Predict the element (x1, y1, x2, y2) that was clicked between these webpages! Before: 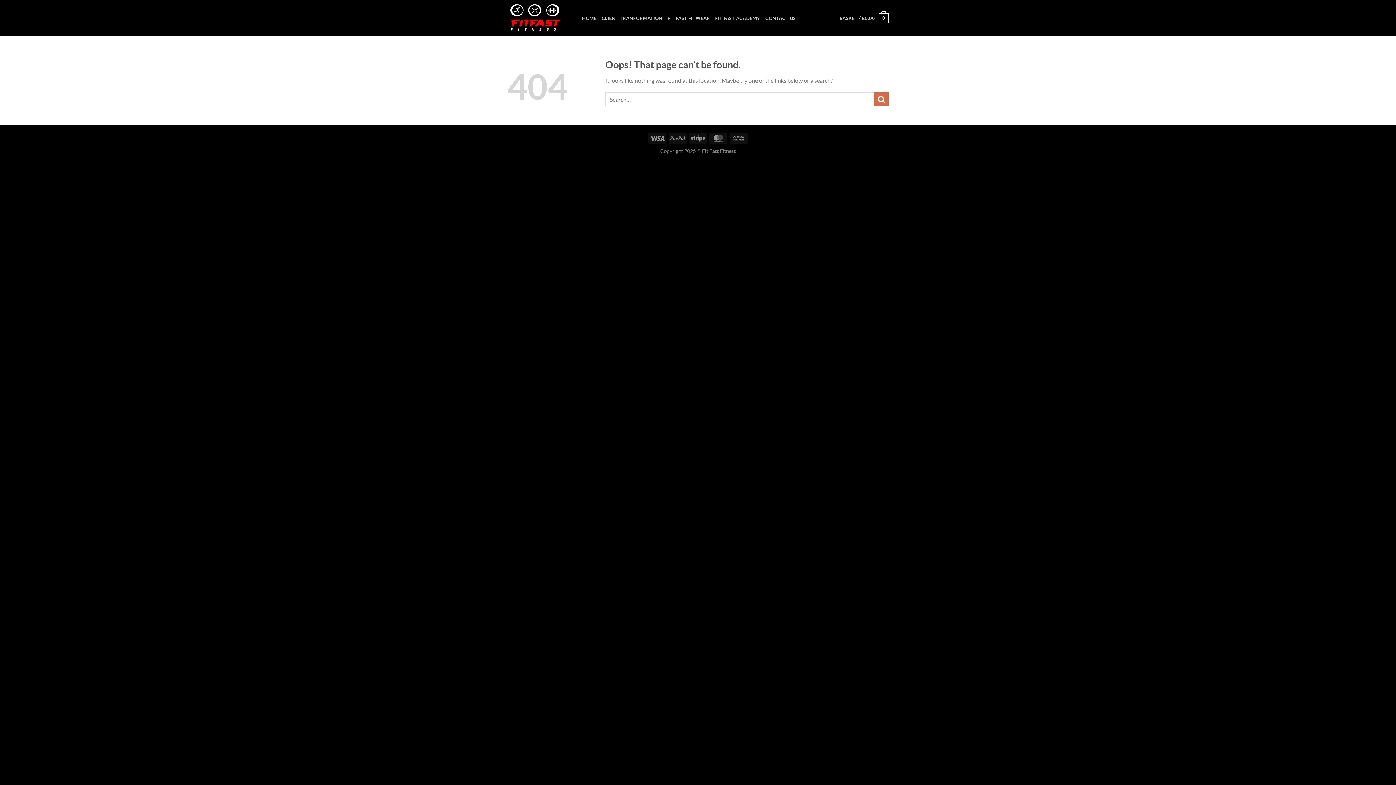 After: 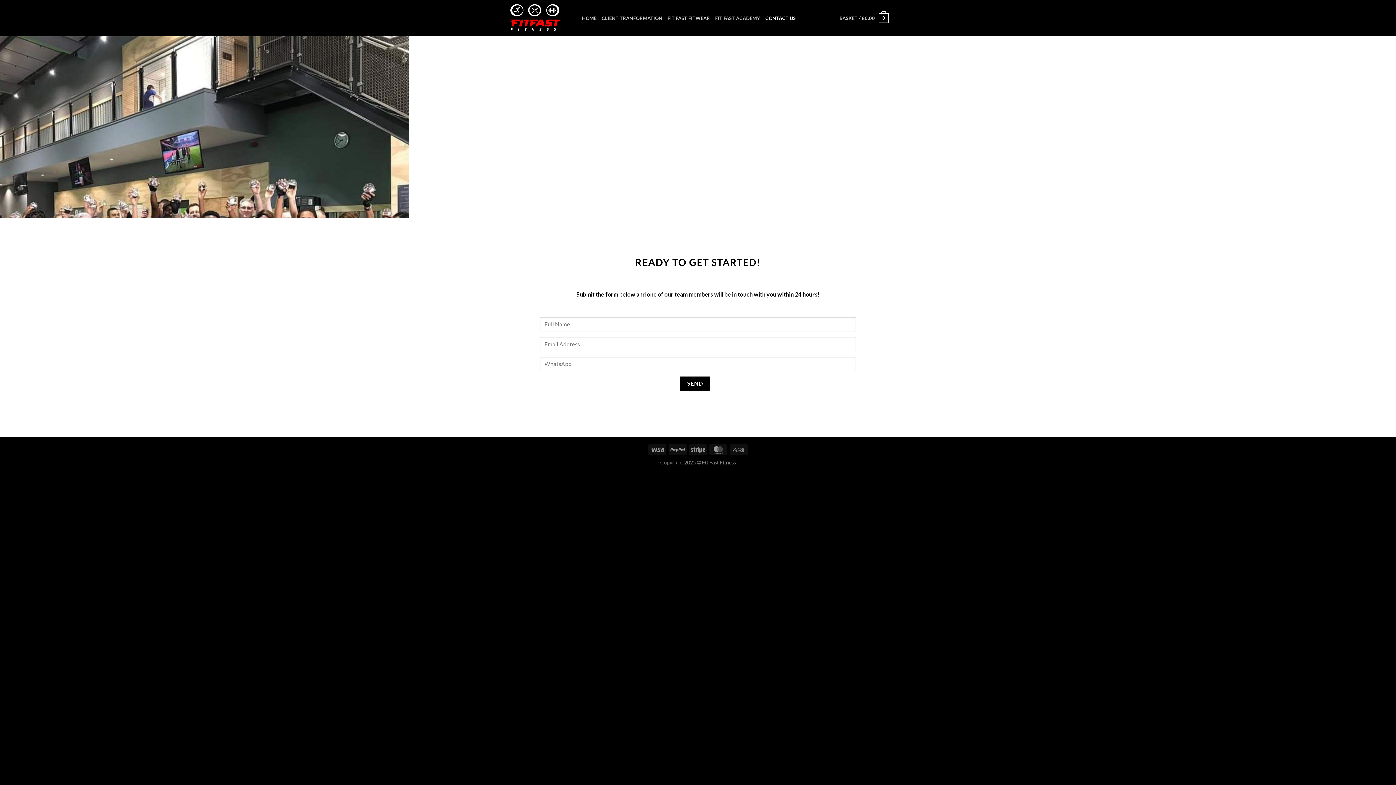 Action: label: CONTACT US bbox: (765, 11, 795, 24)